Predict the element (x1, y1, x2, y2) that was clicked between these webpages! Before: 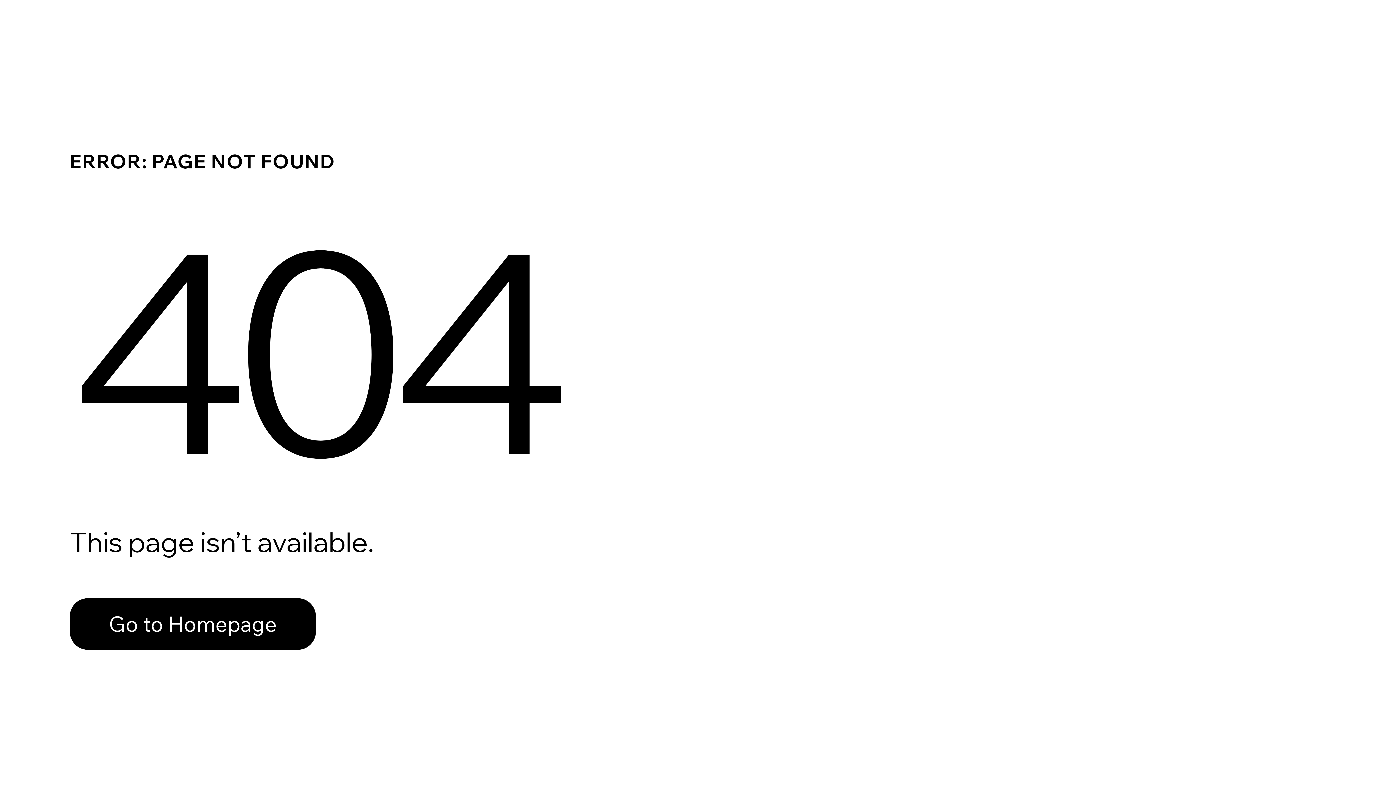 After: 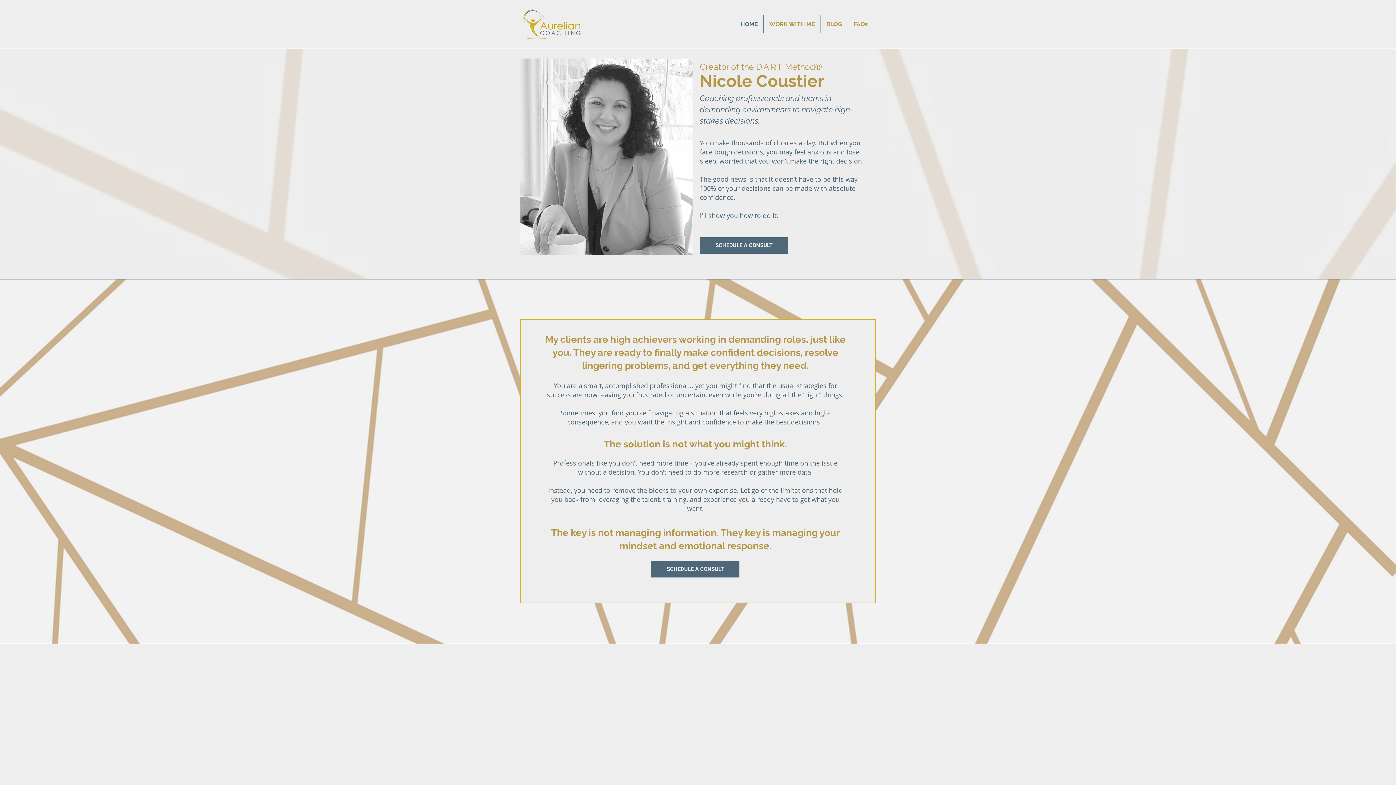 Action: bbox: (69, 598, 316, 650) label: Go to Homepage